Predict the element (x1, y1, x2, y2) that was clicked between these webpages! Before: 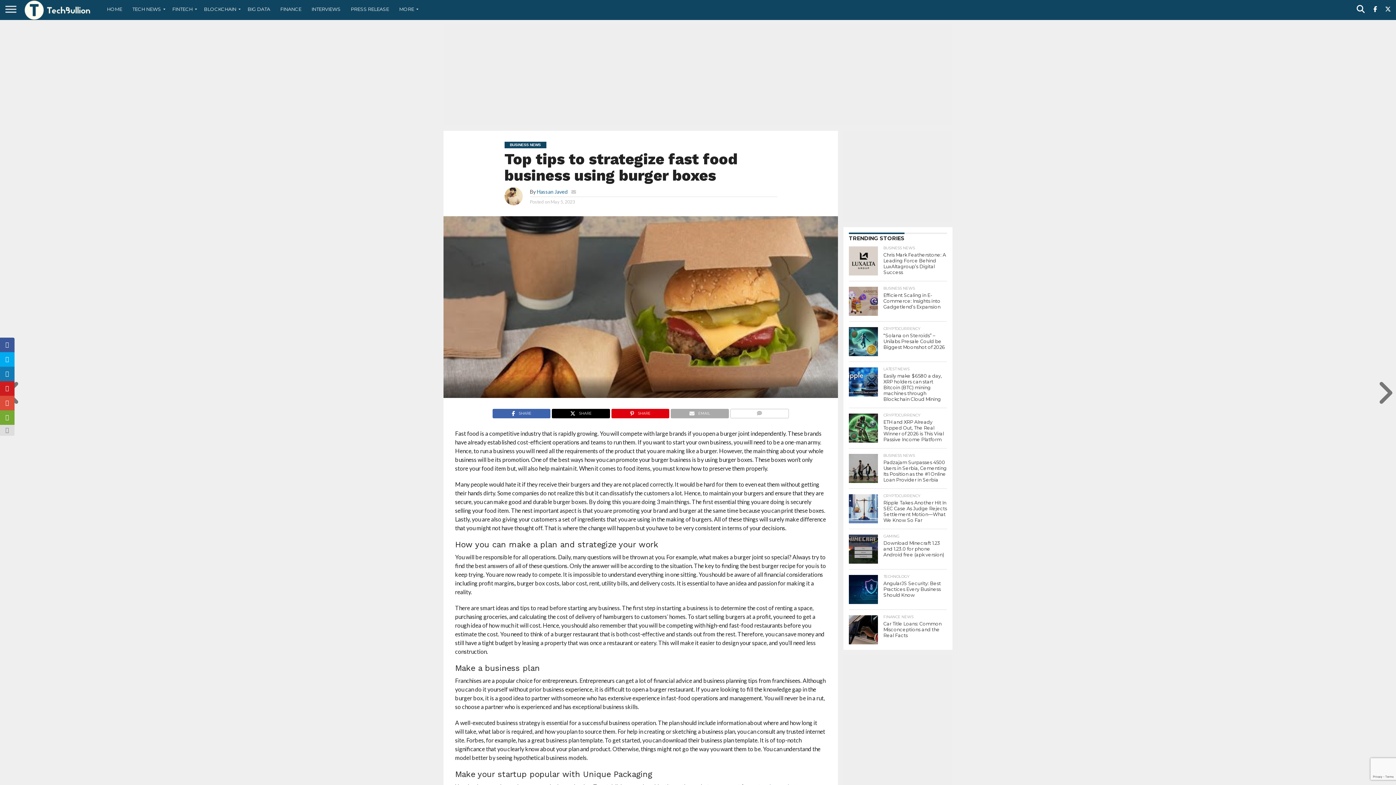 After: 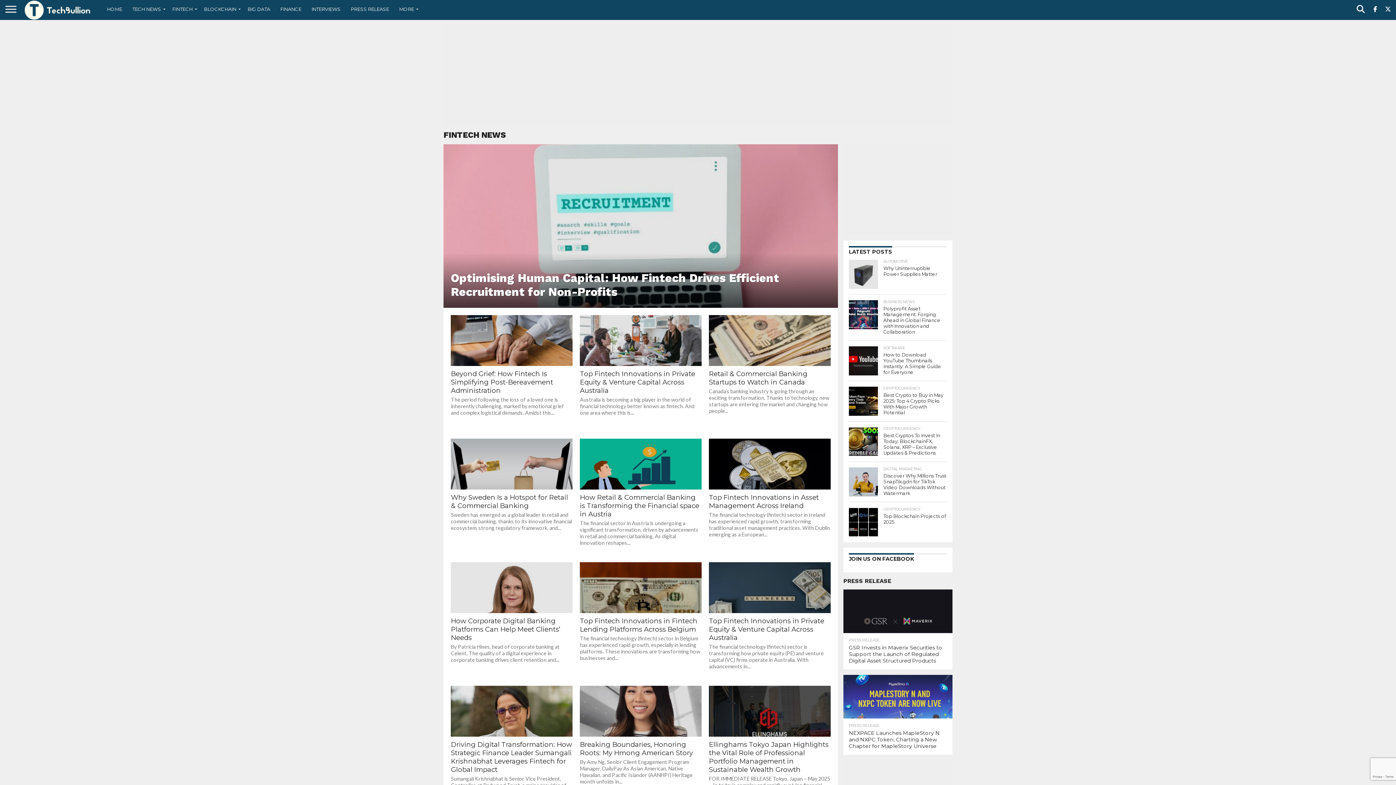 Action: bbox: (167, 0, 198, 18) label: FINTECH